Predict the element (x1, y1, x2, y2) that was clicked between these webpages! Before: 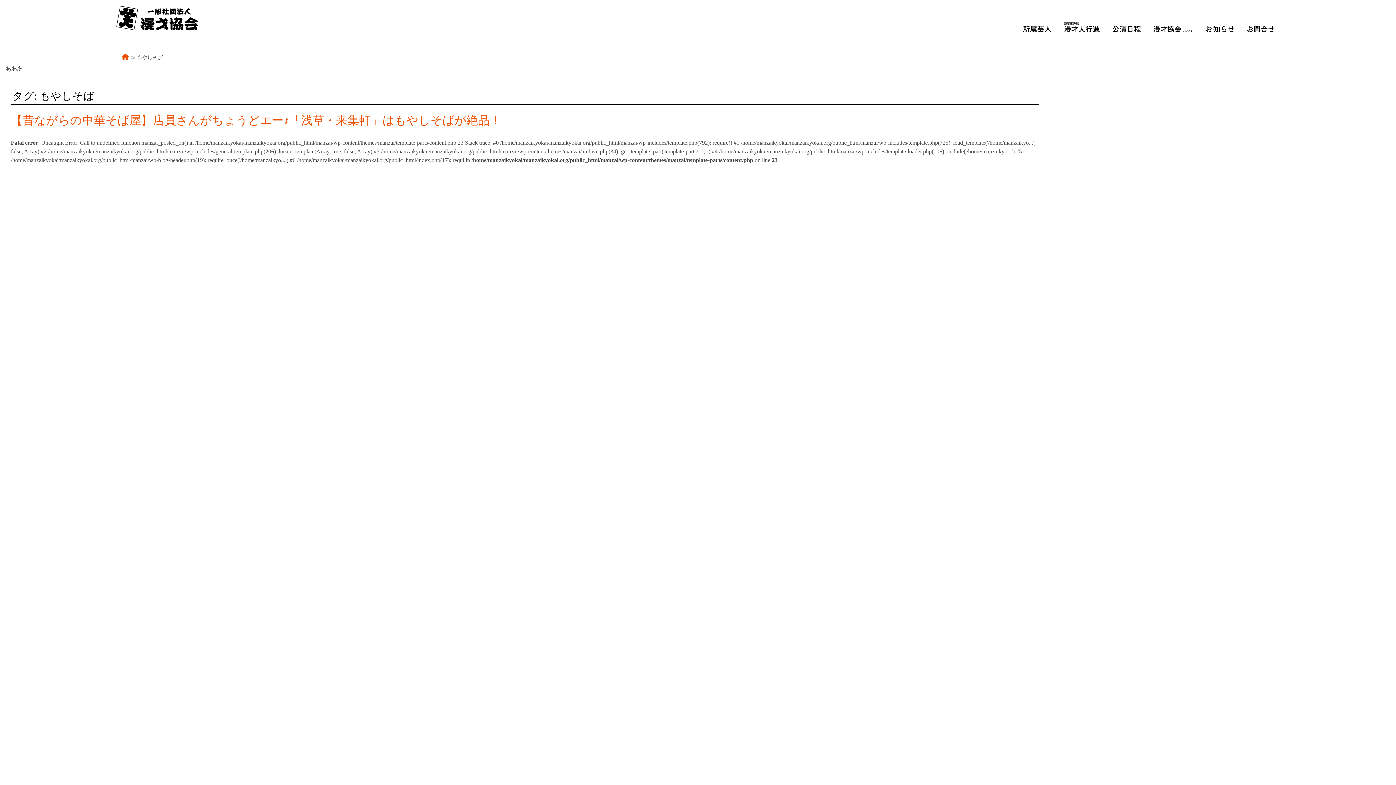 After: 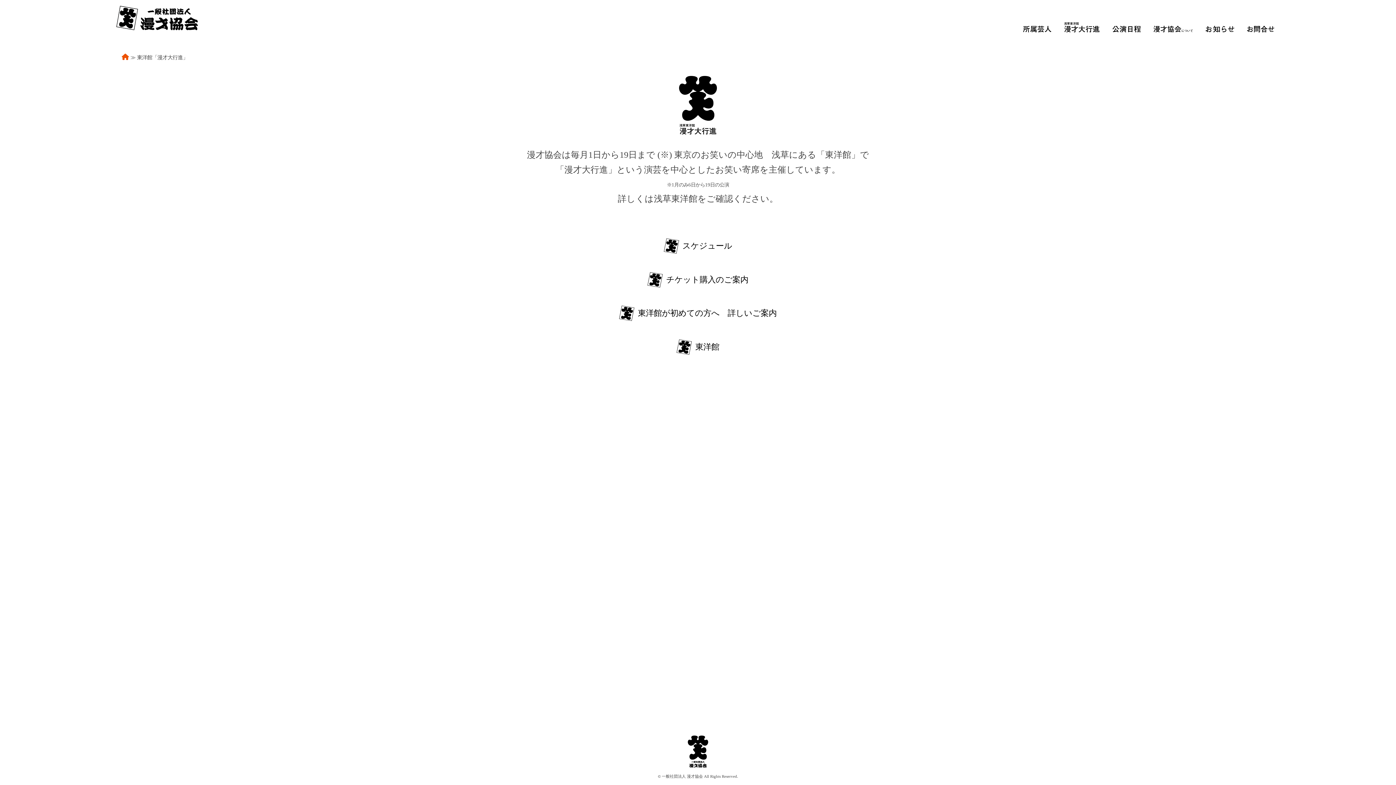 Action: bbox: (1064, 22, 1100, 32)